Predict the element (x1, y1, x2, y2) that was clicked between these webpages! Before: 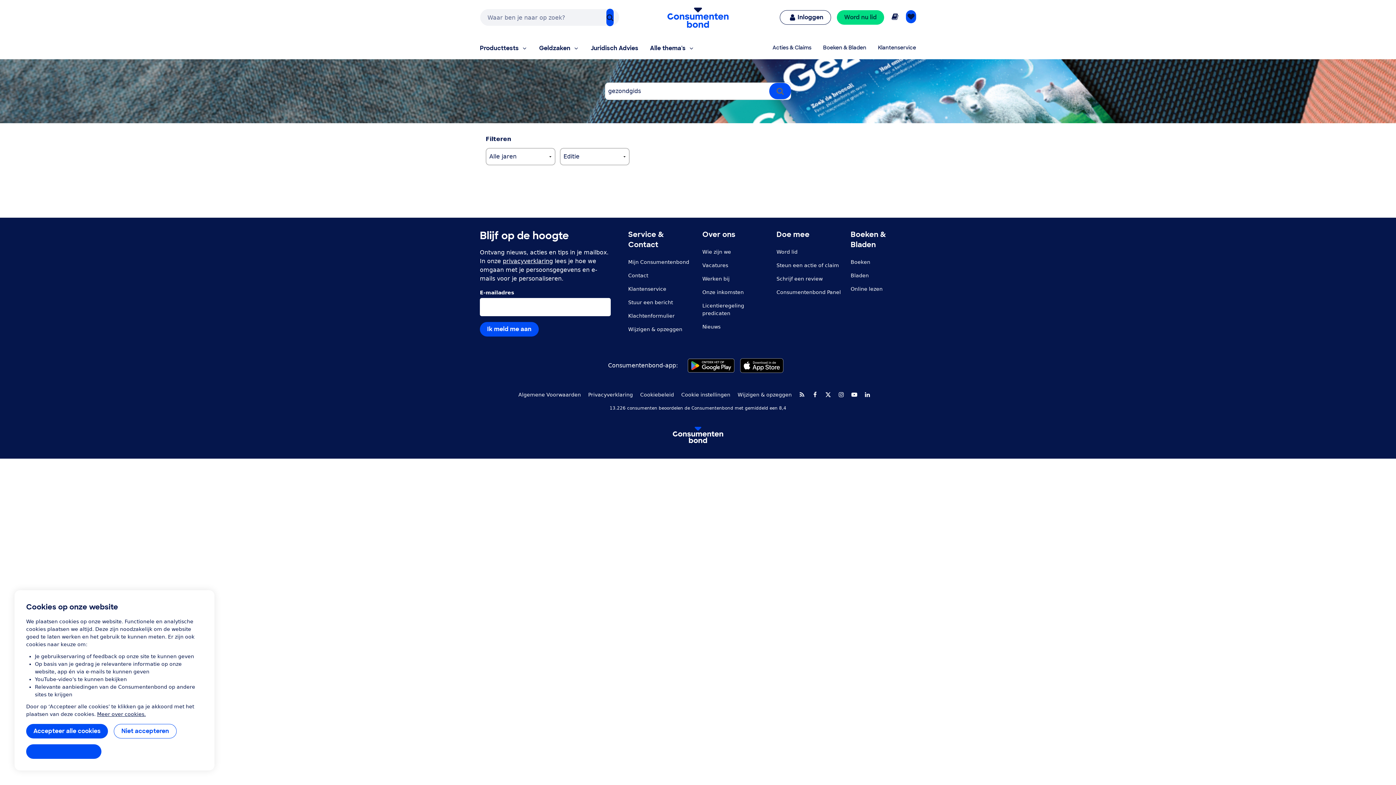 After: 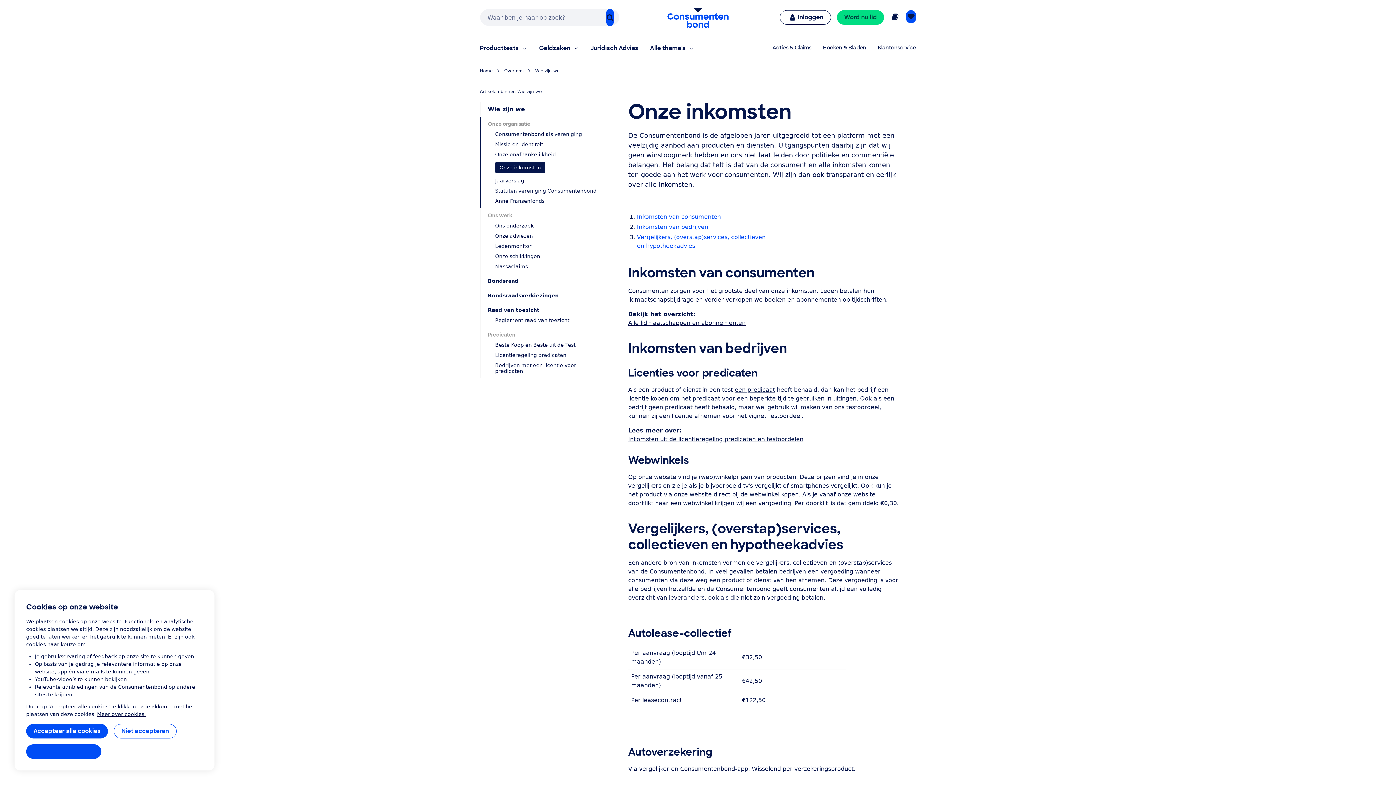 Action: bbox: (702, 289, 744, 295) label: Onze inkomsten